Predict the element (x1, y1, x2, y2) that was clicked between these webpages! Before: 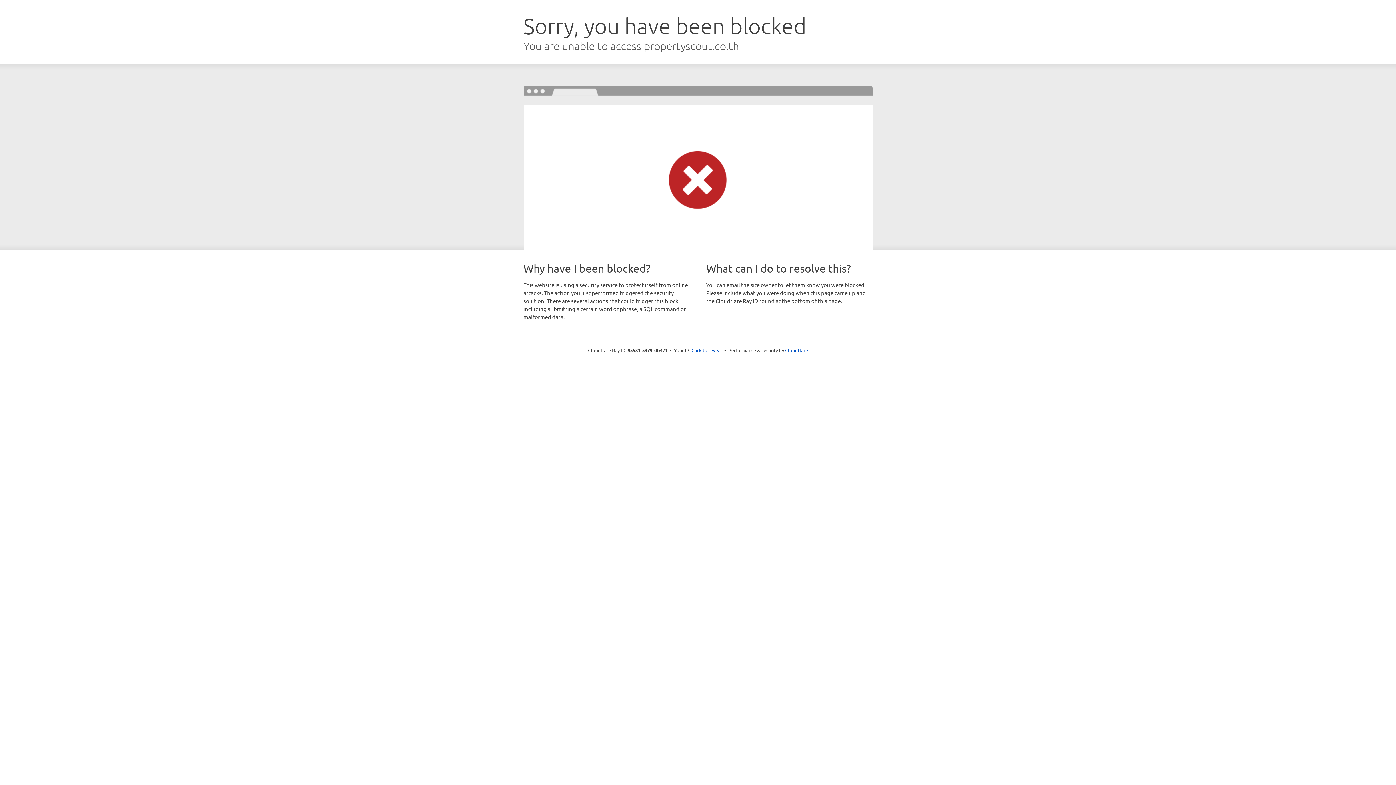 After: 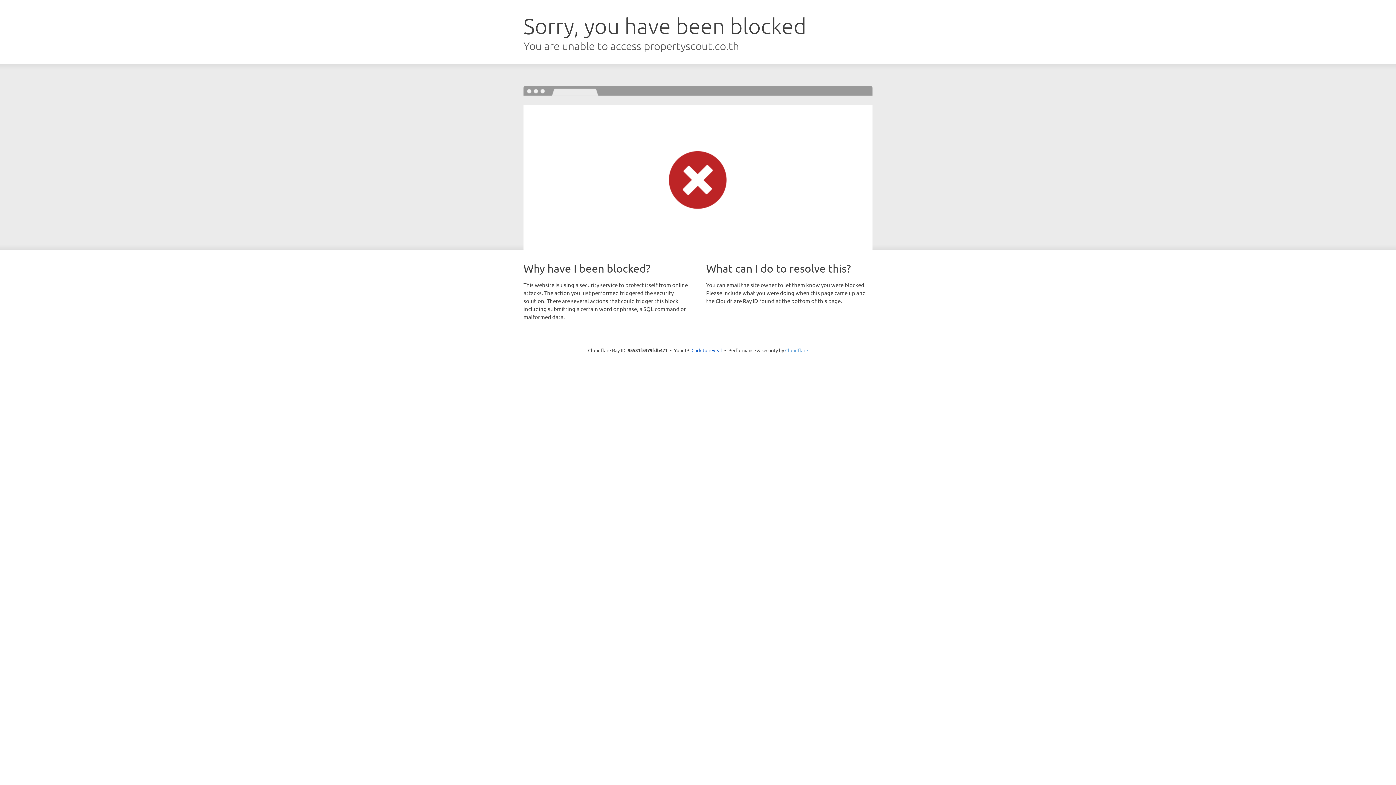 Action: bbox: (785, 347, 808, 353) label: Cloudflare